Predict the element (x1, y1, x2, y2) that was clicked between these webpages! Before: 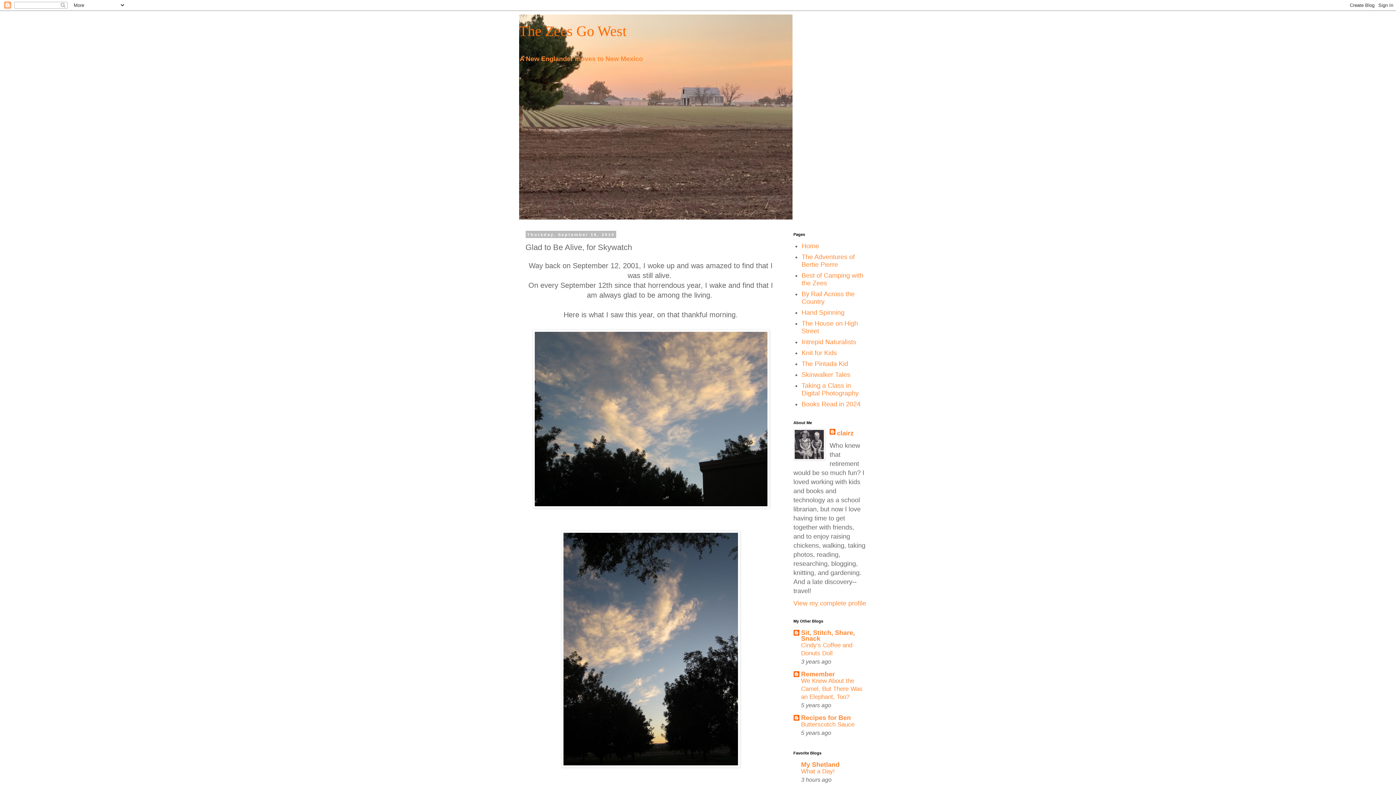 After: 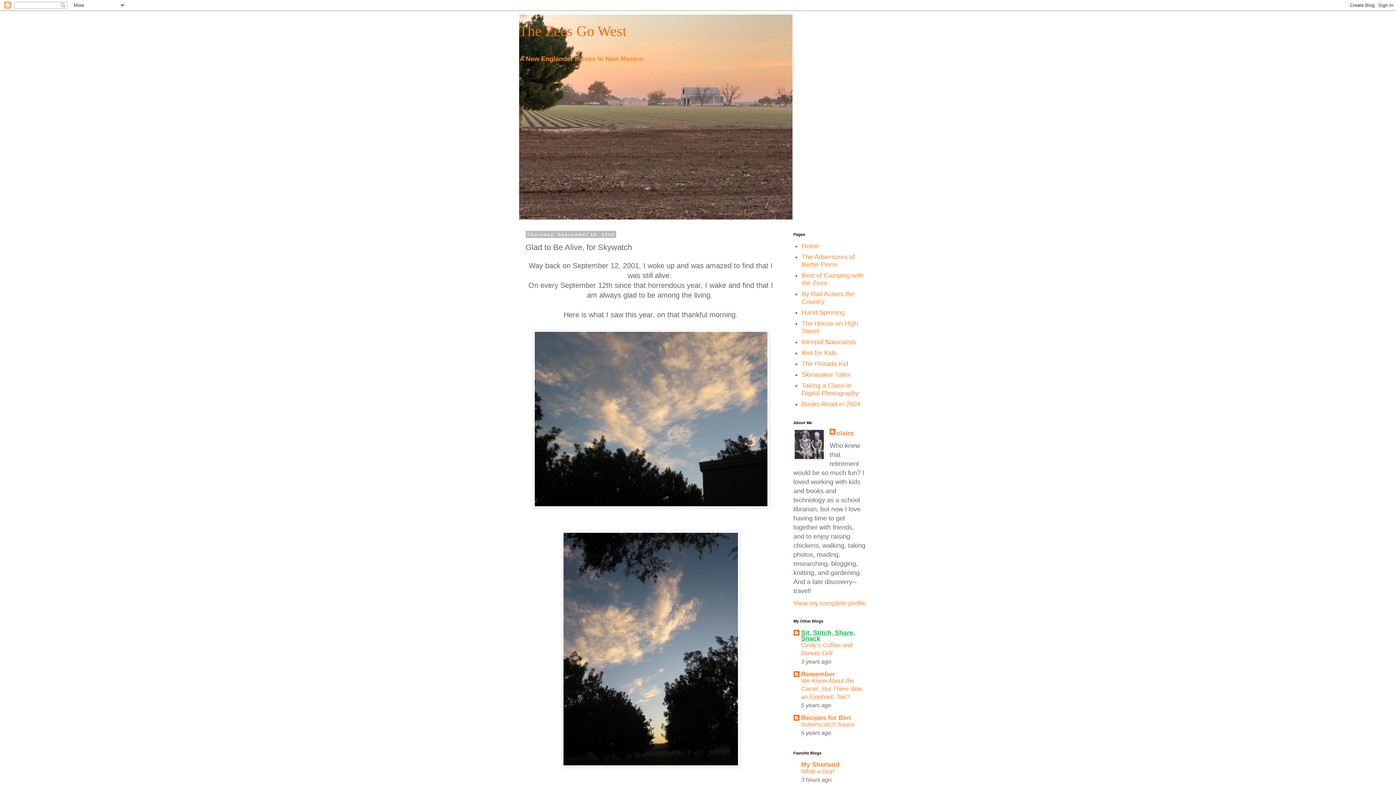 Action: label: Sit, Stitch, Share, Snack bbox: (801, 629, 855, 642)